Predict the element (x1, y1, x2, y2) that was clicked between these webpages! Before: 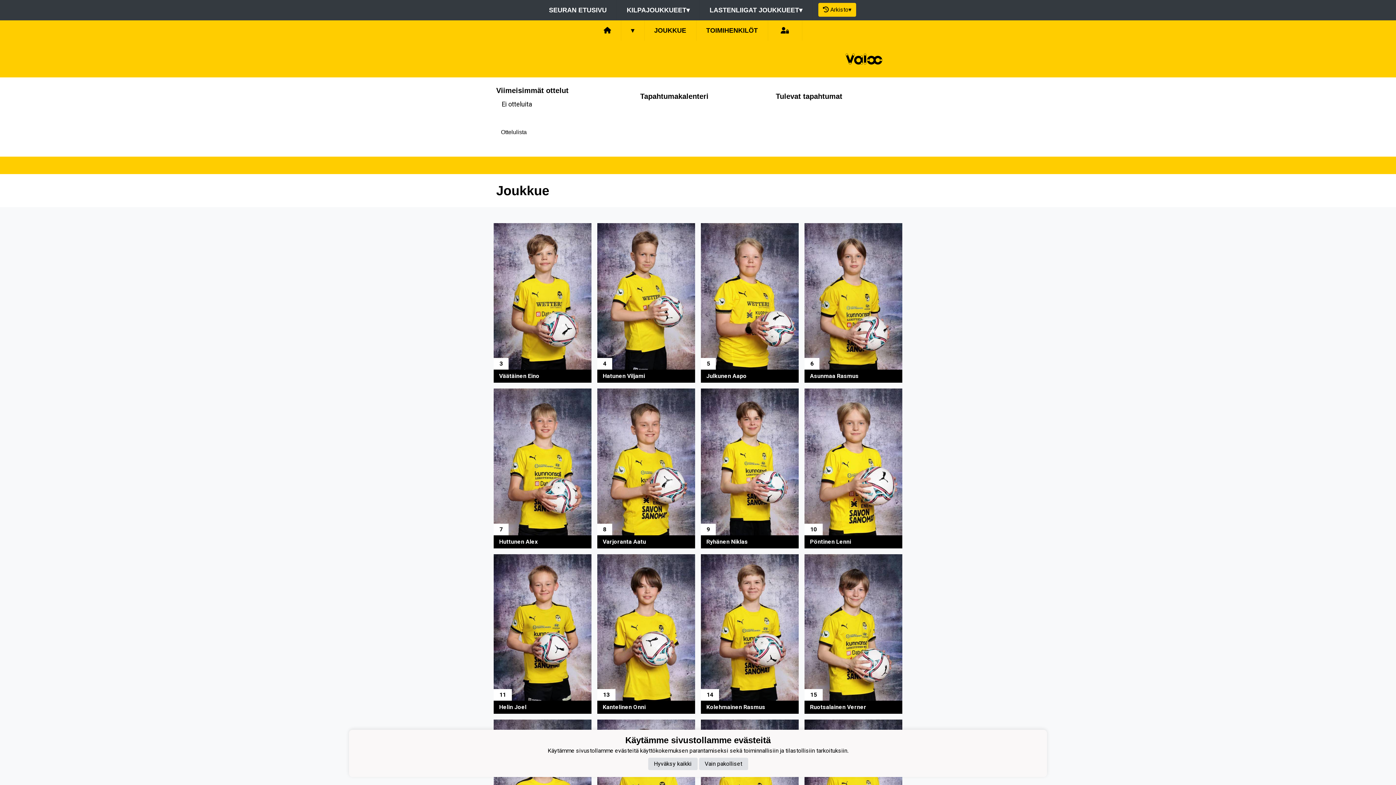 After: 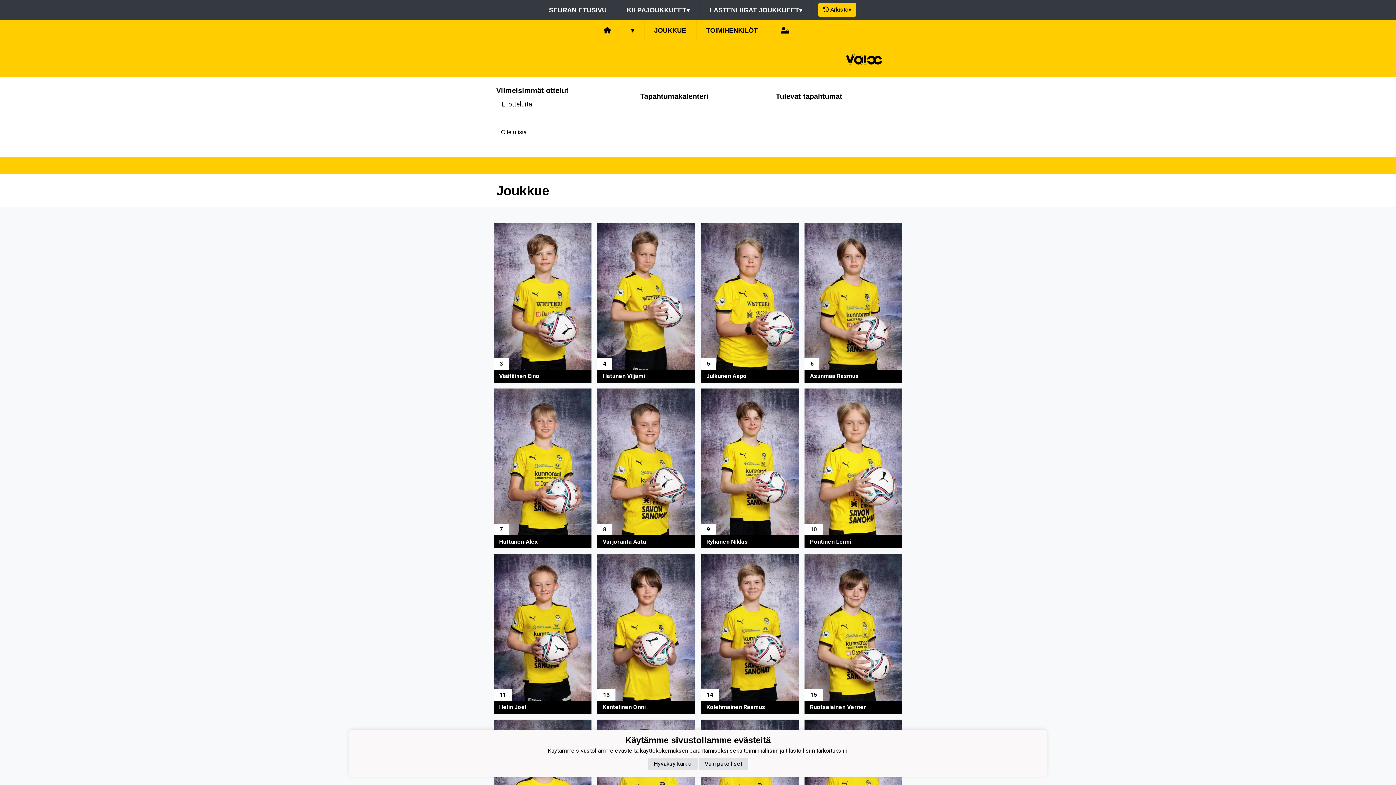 Action: label: 6
Asunmaa Rasmus bbox: (801, 220, 905, 385)